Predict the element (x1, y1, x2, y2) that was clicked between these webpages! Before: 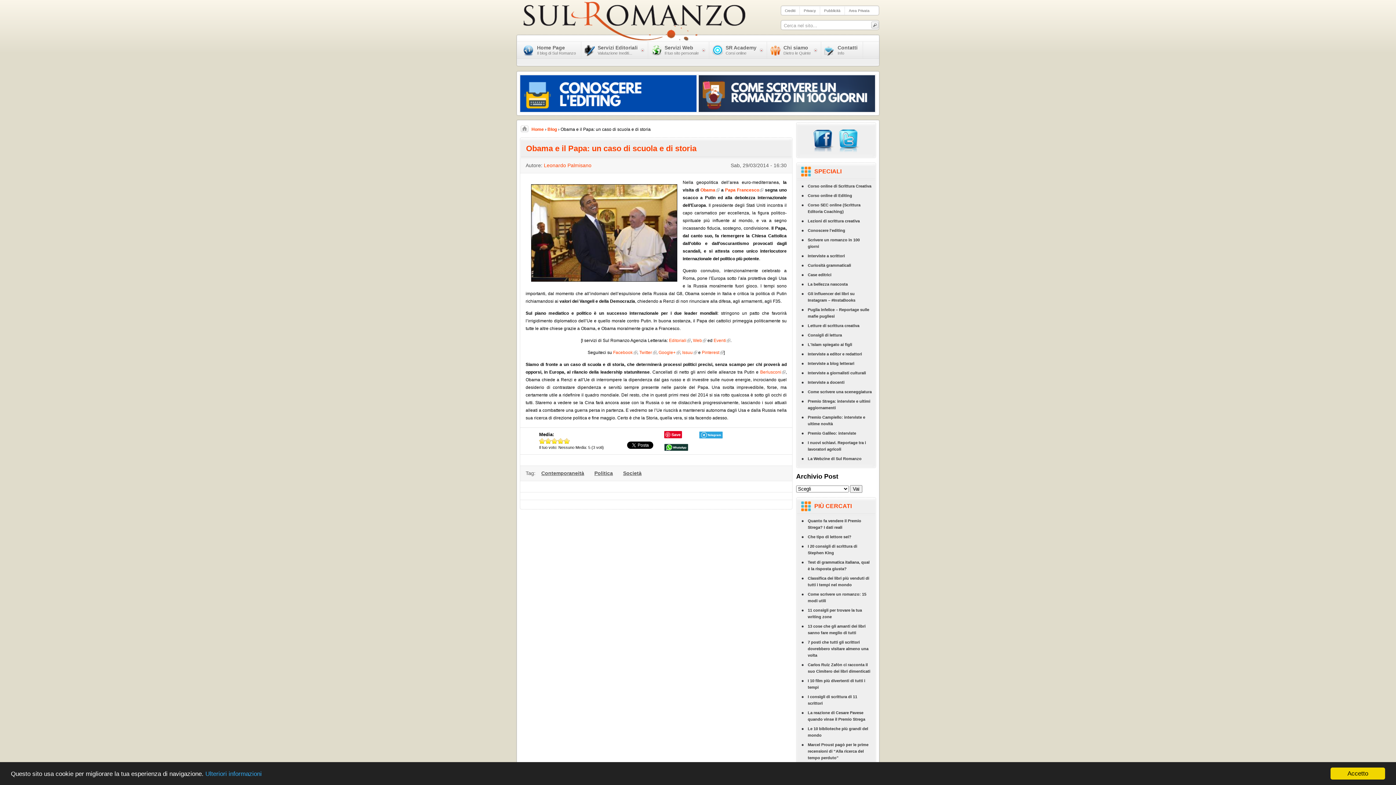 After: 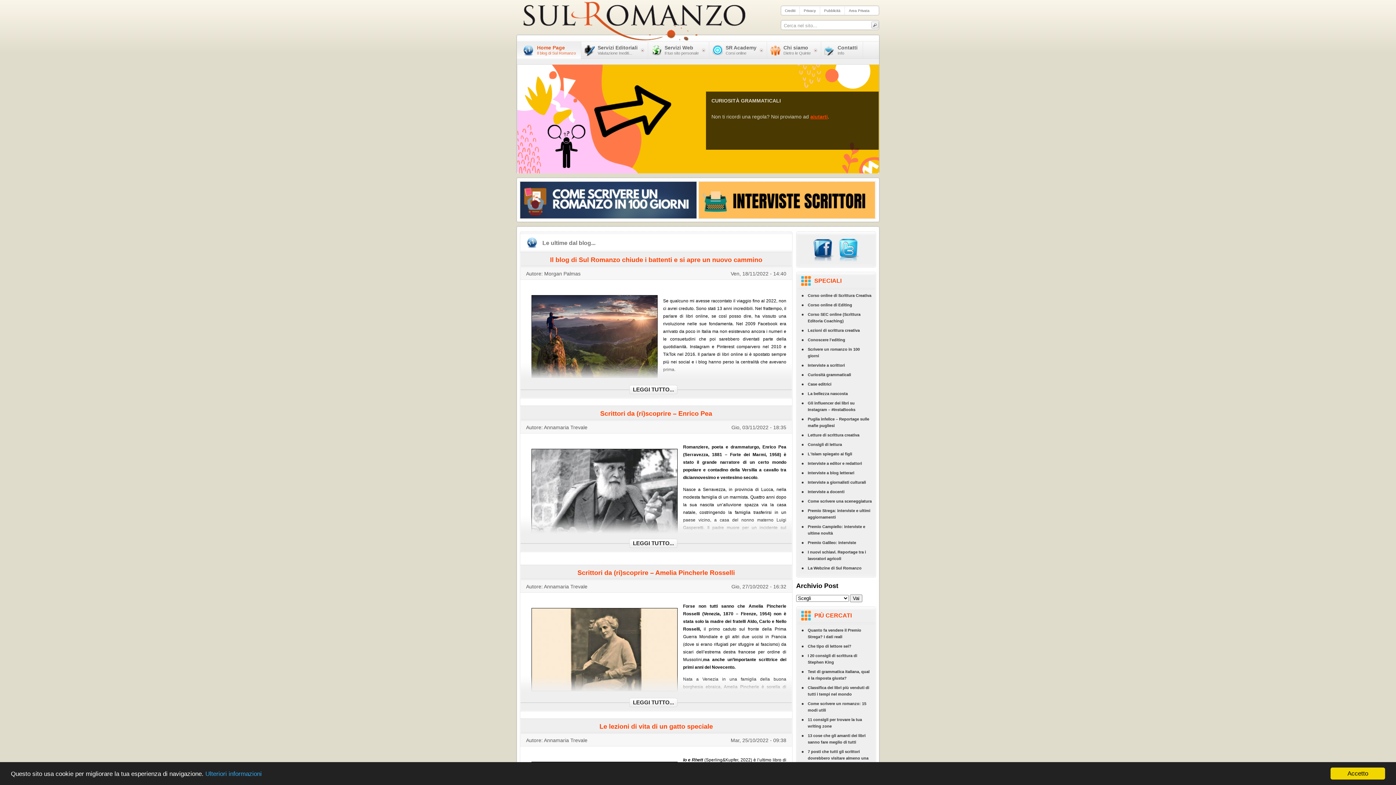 Action: label: Home Page
Il blog di Sul Romanzo bbox: (520, 41, 581, 58)